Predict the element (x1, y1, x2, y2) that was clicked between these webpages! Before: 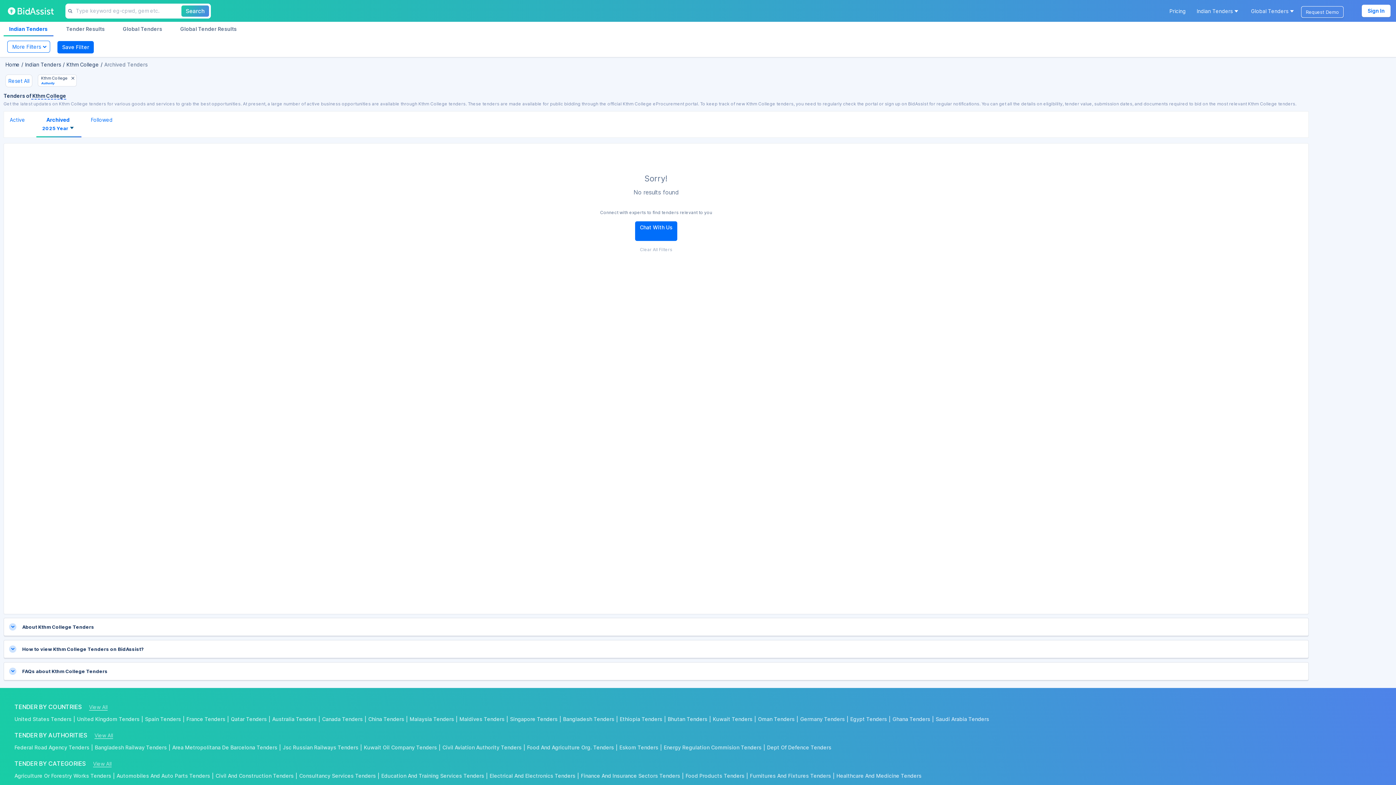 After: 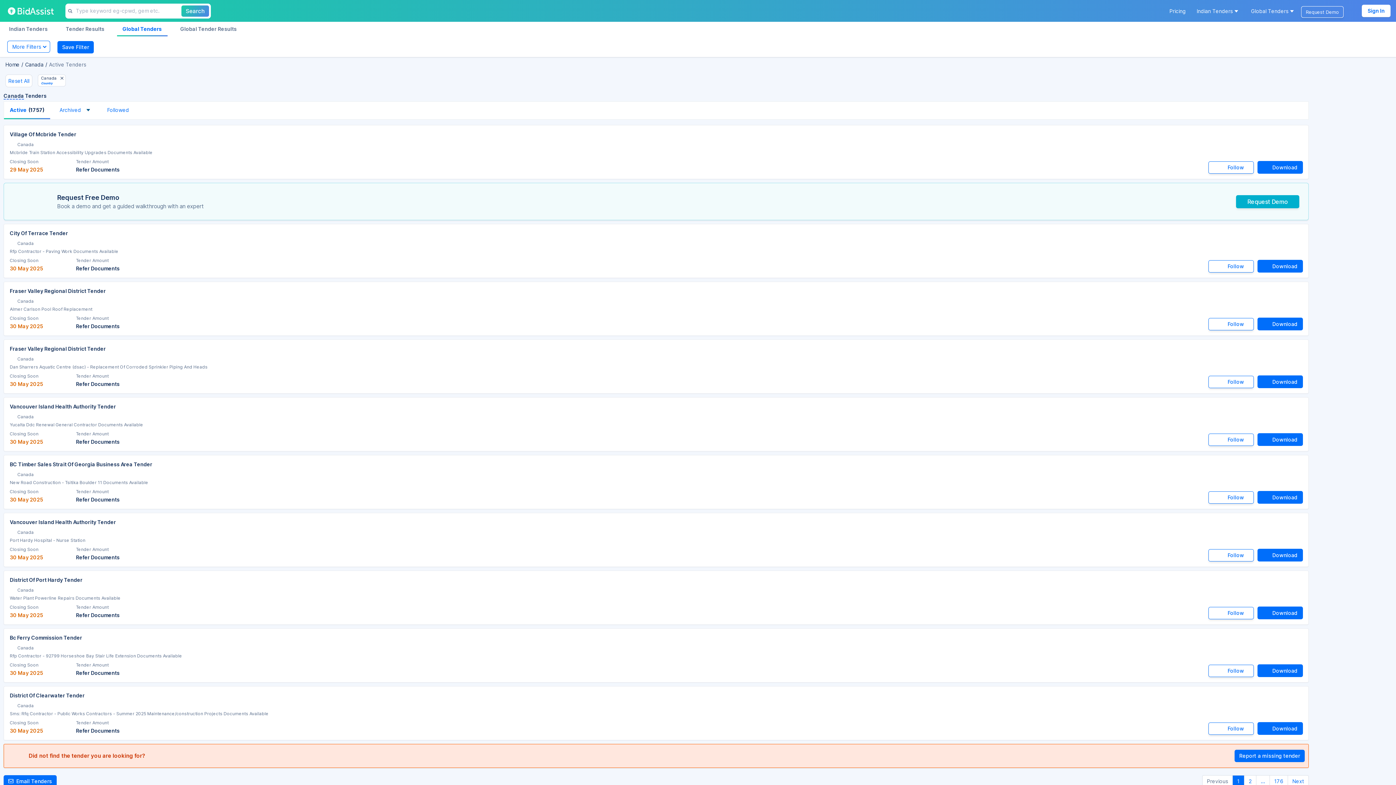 Action: label: Canada Tenders| bbox: (322, 715, 368, 724)